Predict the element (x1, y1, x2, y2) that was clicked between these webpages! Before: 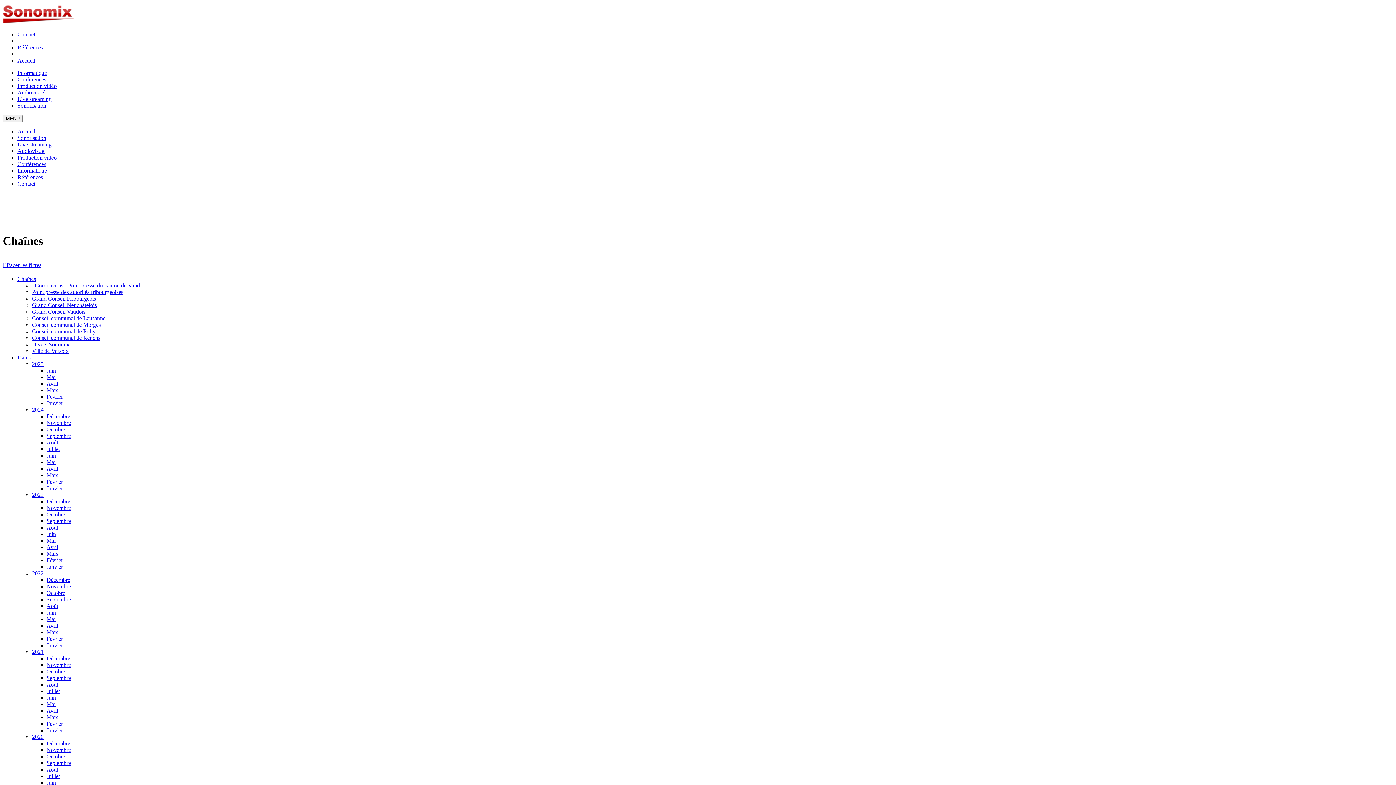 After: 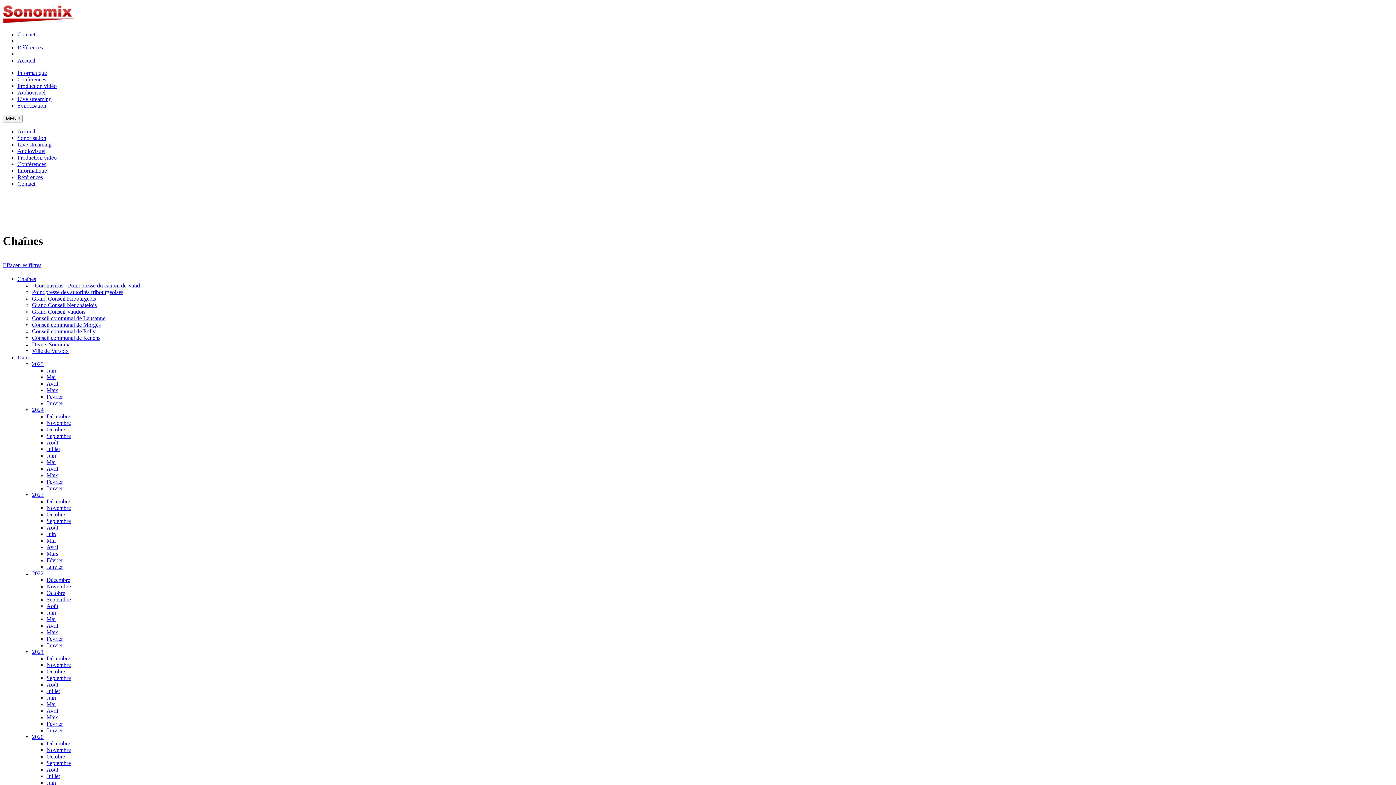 Action: label: Conseil communal de Morges bbox: (32, 321, 100, 328)